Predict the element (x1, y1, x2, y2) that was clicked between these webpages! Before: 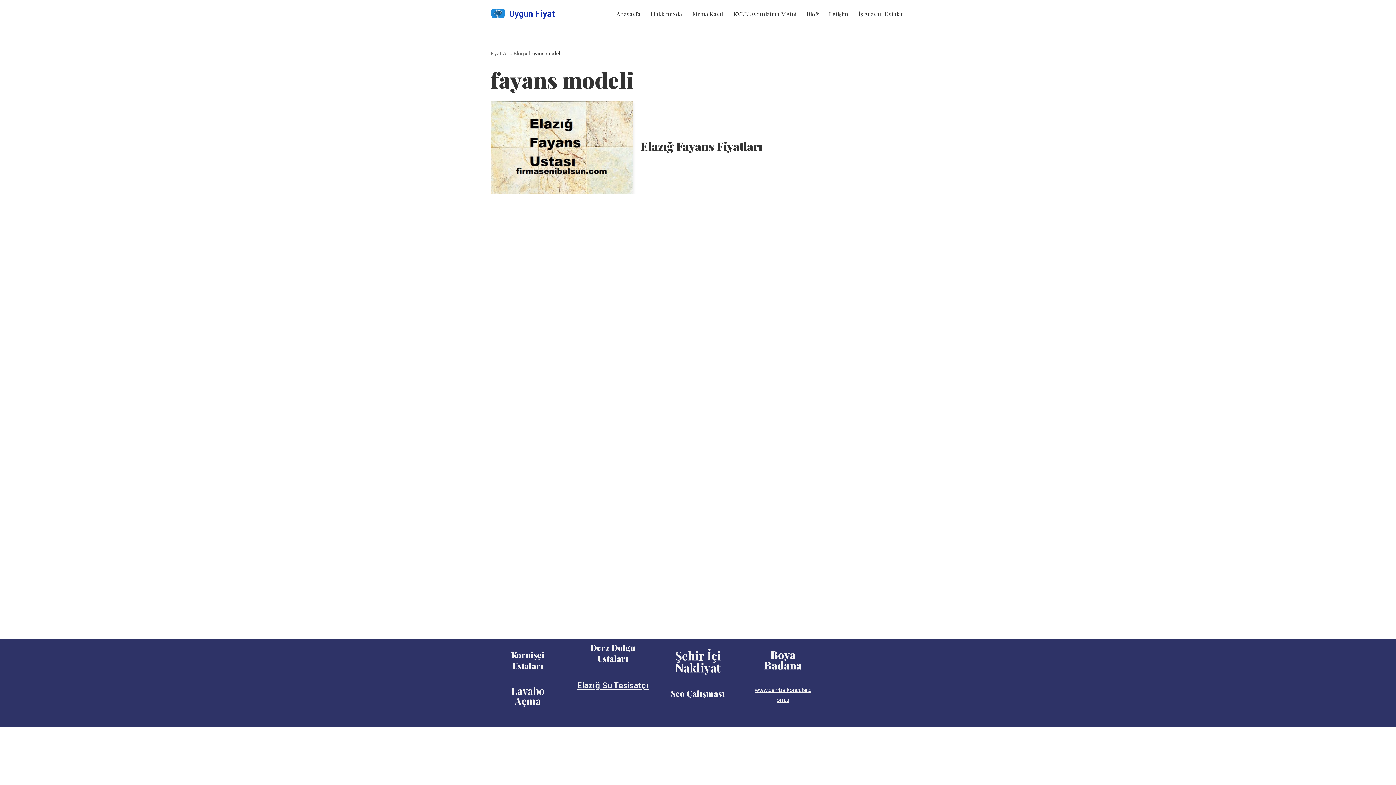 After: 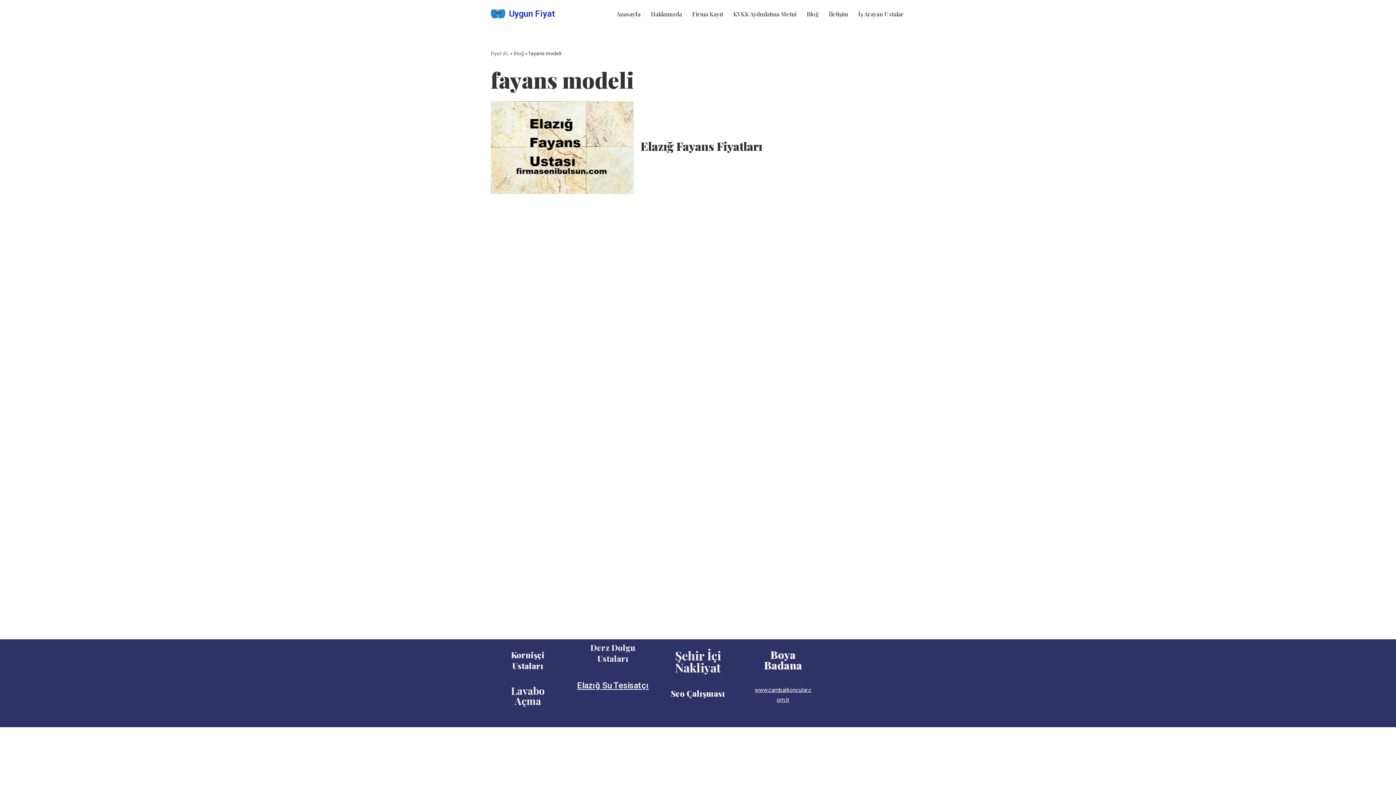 Action: label: Derz Dolgu Ustaları bbox: (590, 642, 635, 664)